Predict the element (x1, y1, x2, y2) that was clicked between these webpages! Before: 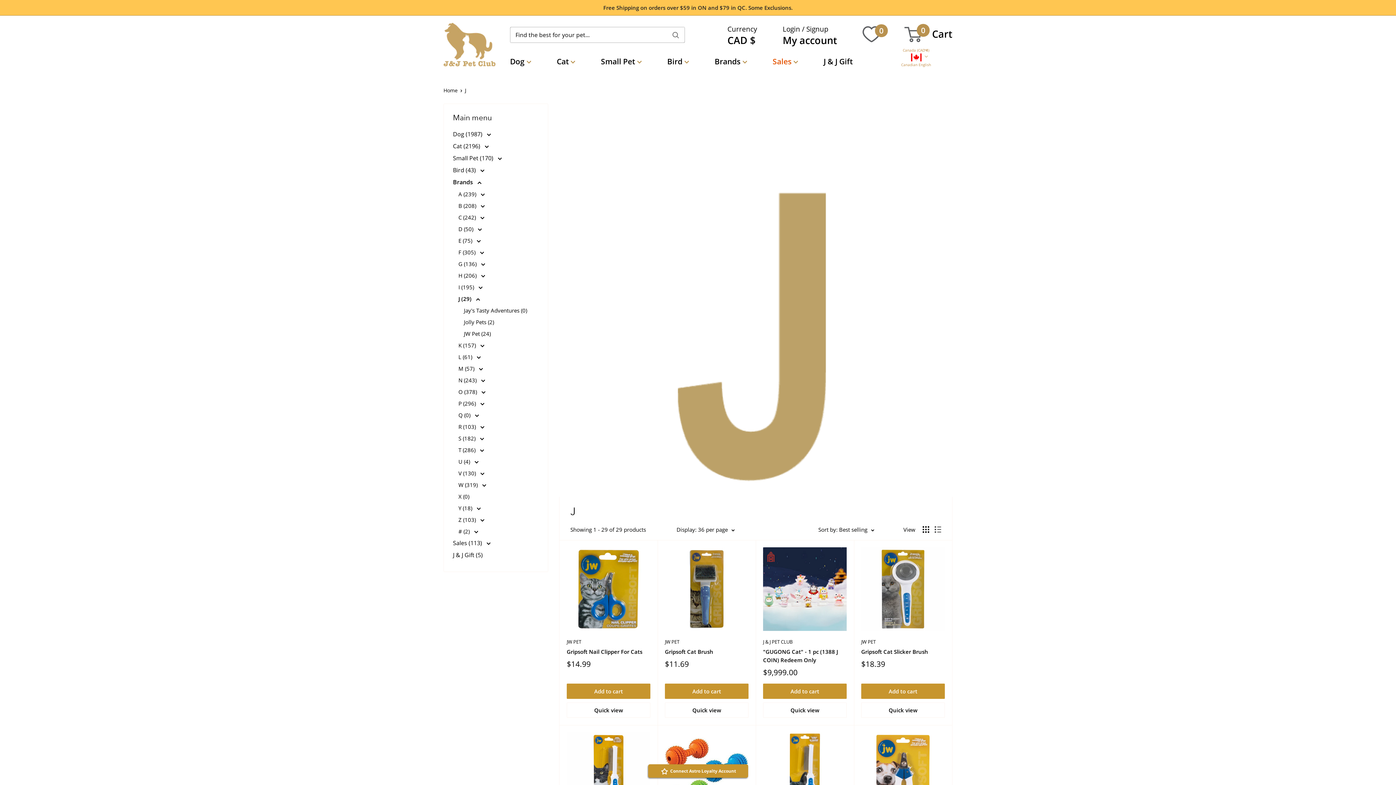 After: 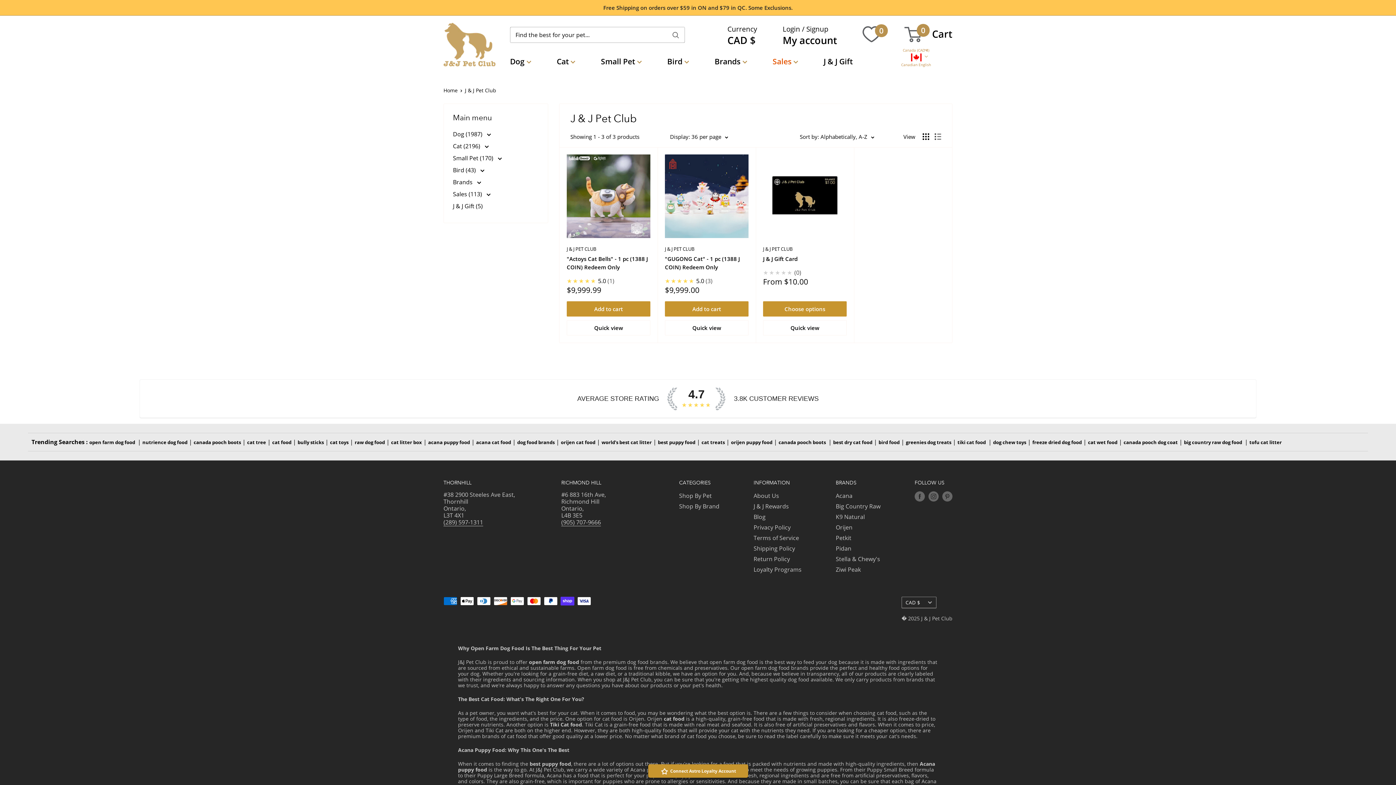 Action: label: J & J PET CLUB bbox: (763, 638, 846, 645)